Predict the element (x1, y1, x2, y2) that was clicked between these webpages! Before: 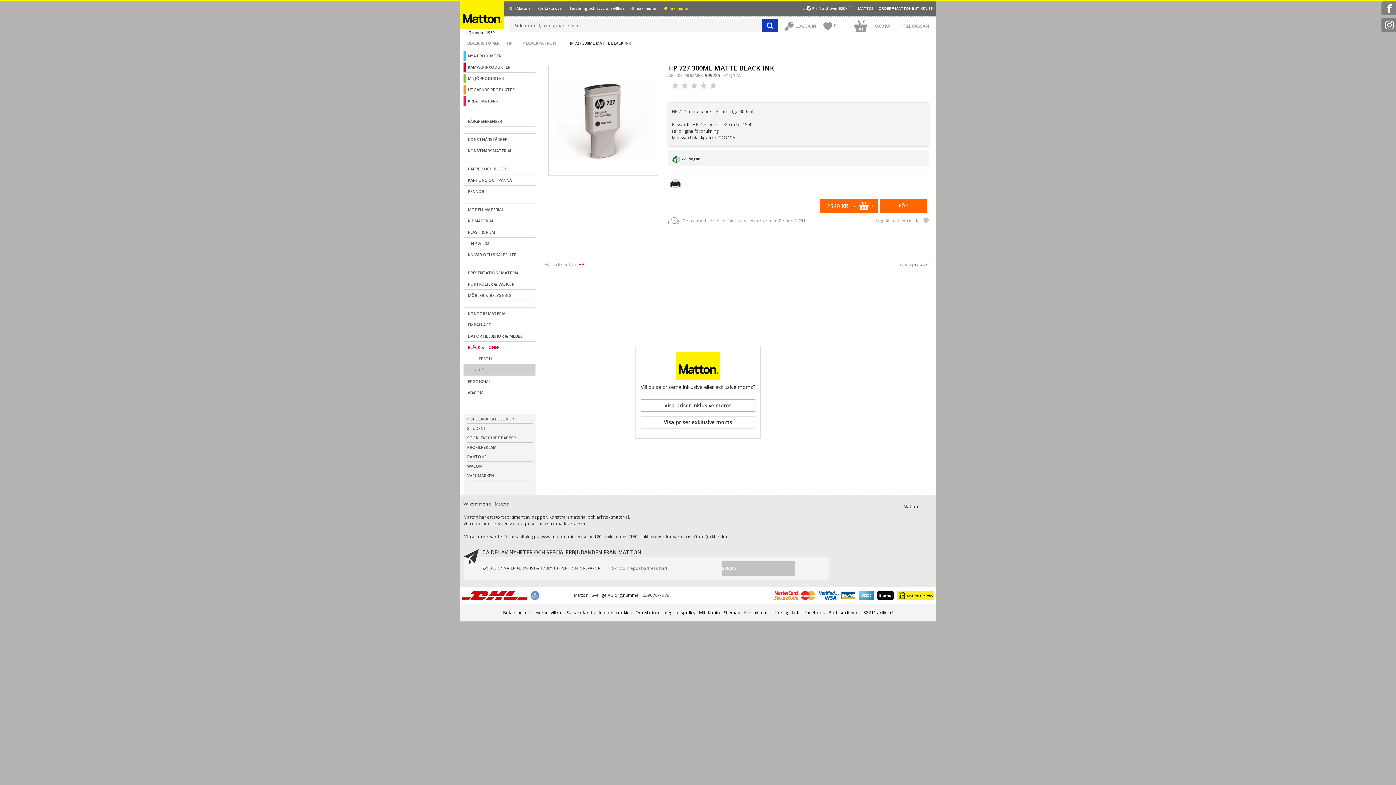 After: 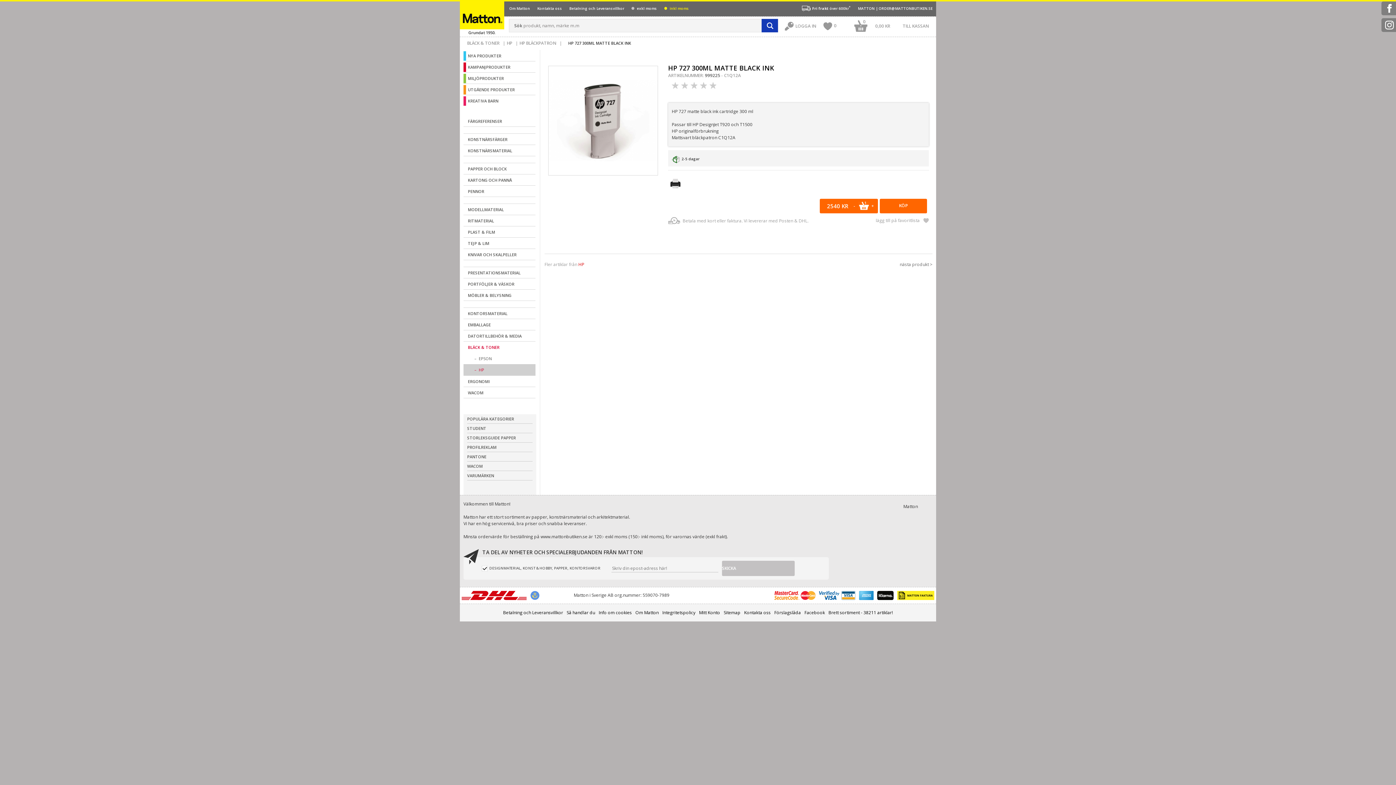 Action: label: Visa priser inklusive moms bbox: (640, 399, 755, 411)